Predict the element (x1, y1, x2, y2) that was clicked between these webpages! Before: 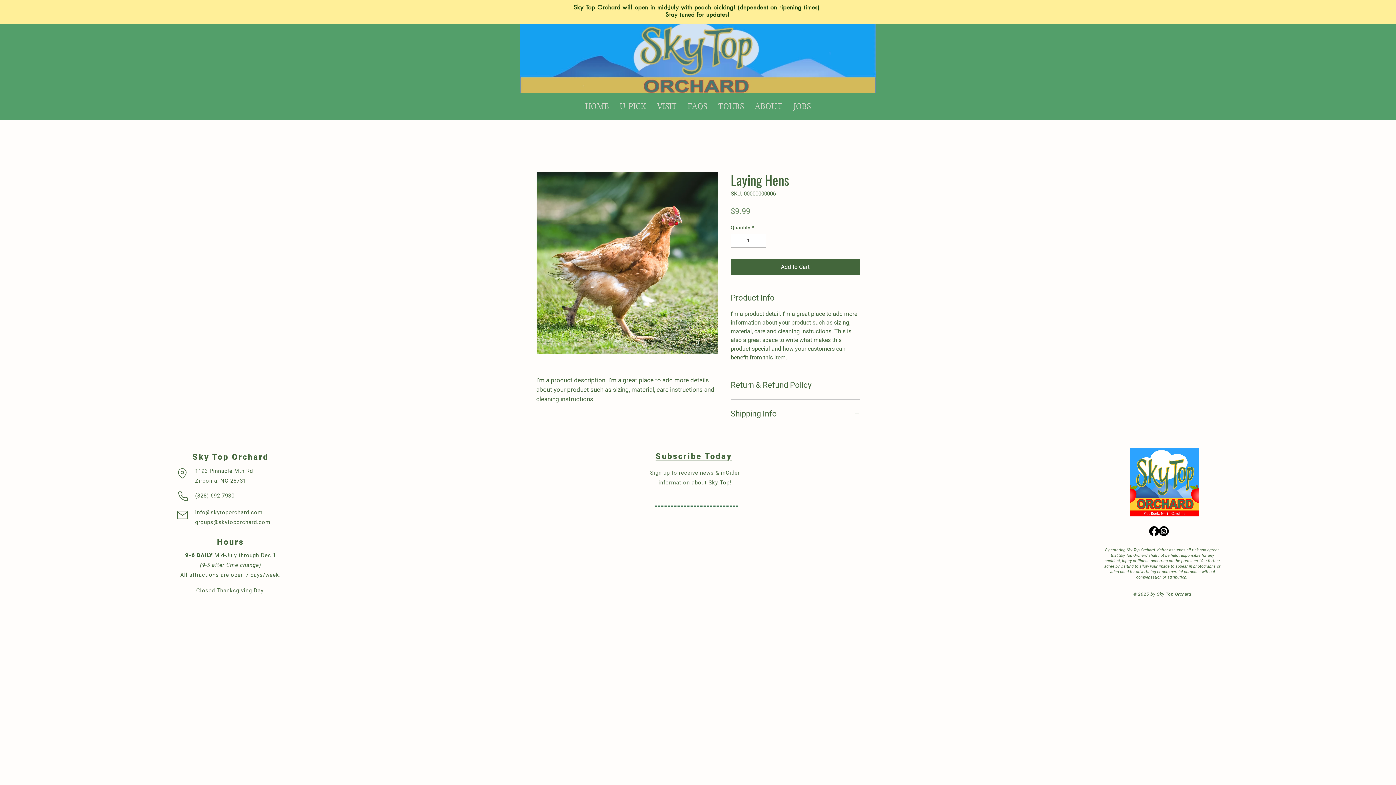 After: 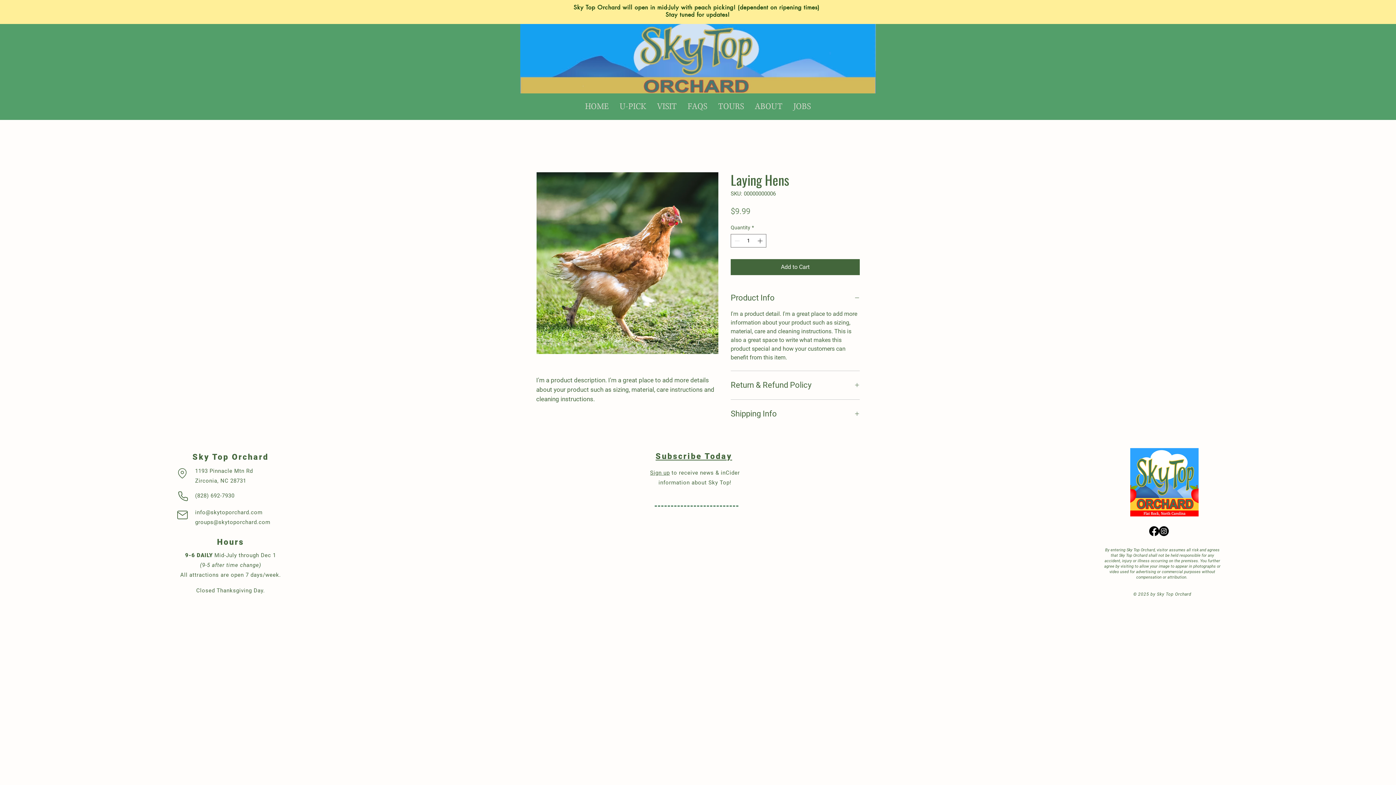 Action: bbox: (614, 100, 651, 108) label: U-PICK